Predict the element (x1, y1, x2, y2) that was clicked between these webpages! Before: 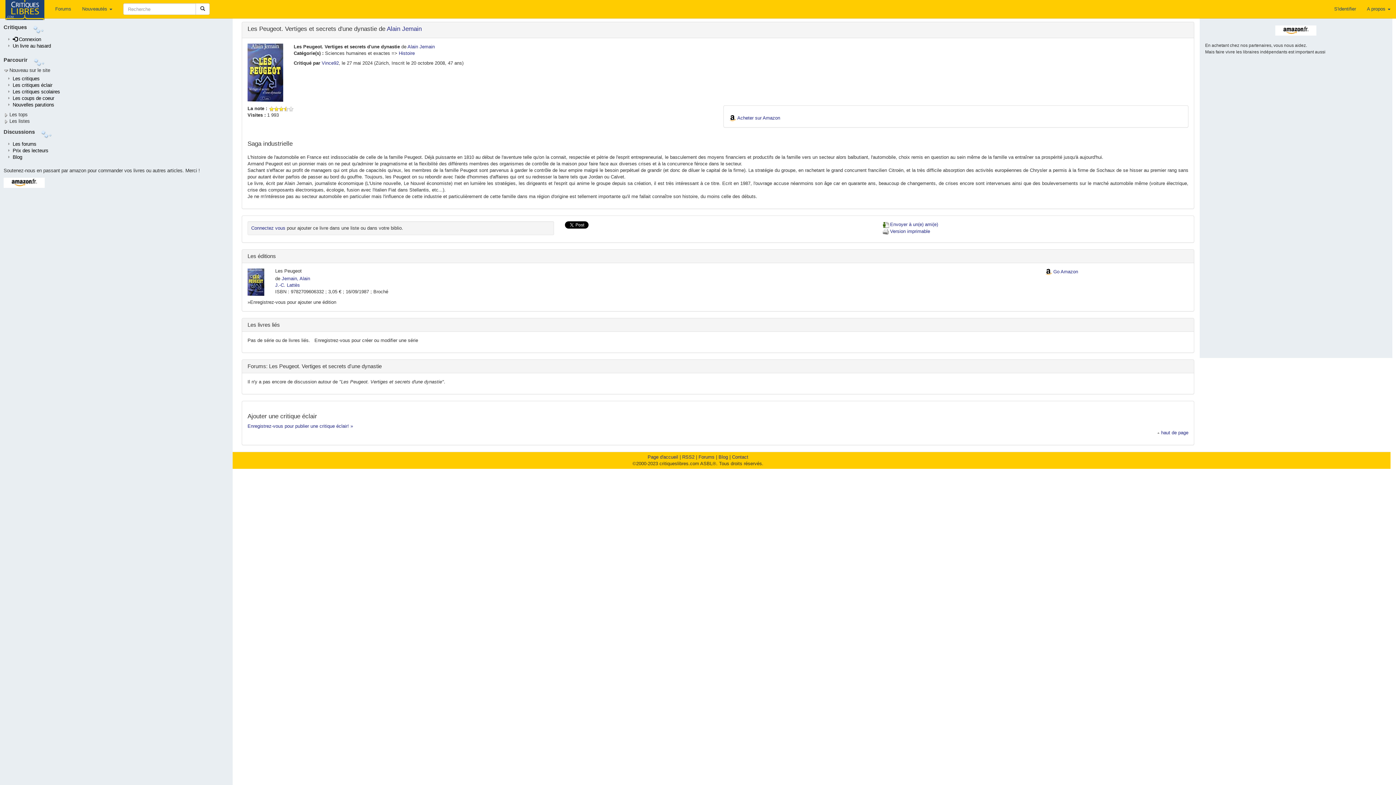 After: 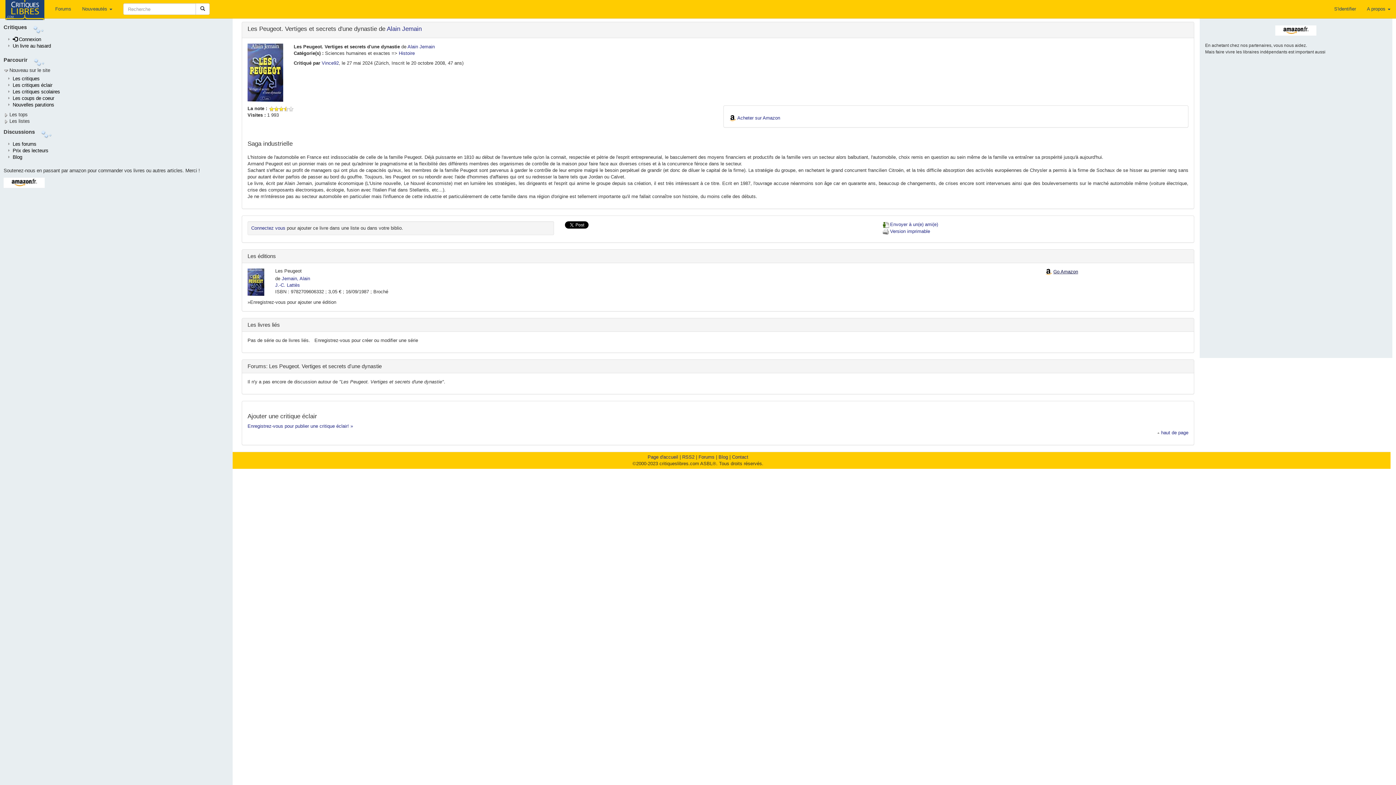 Action: bbox: (1053, 269, 1078, 274) label: Go Amazon